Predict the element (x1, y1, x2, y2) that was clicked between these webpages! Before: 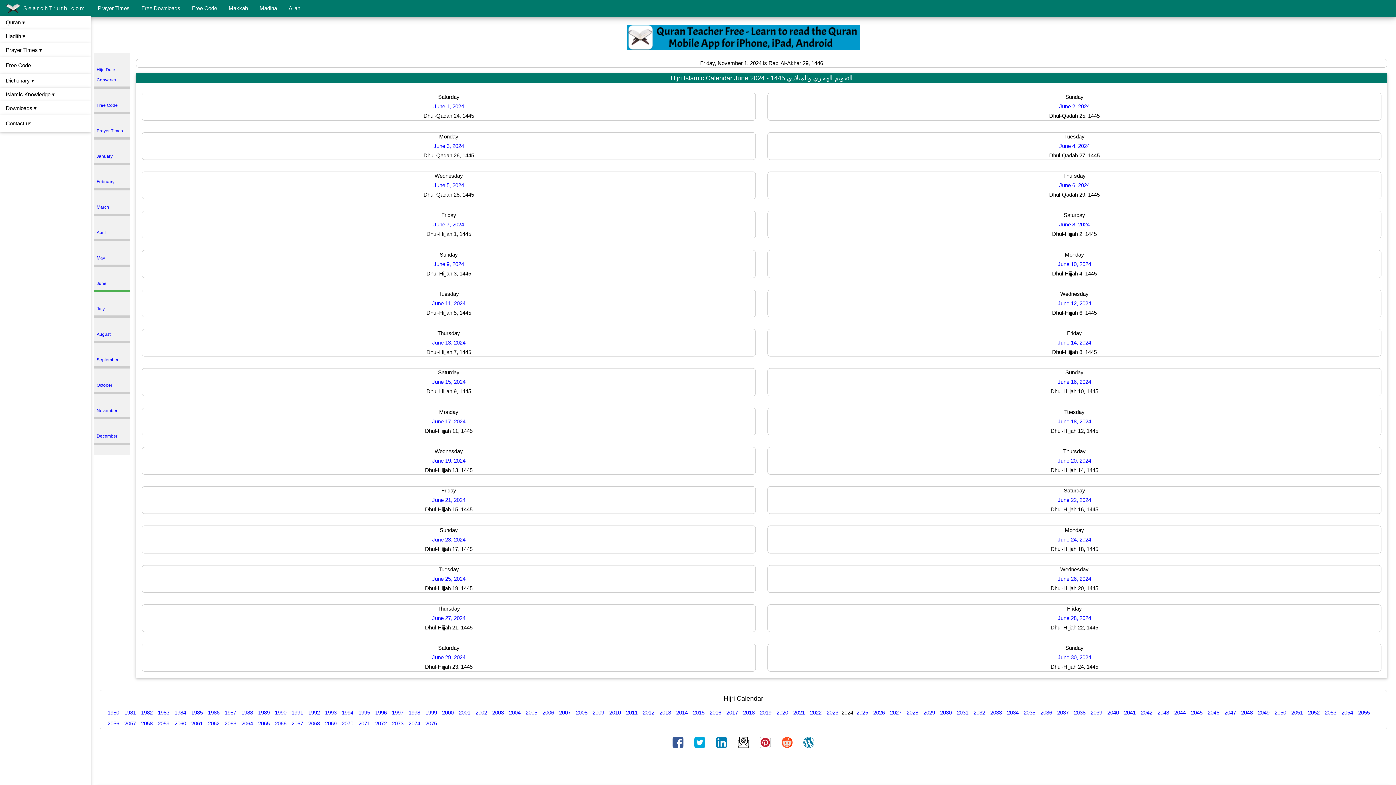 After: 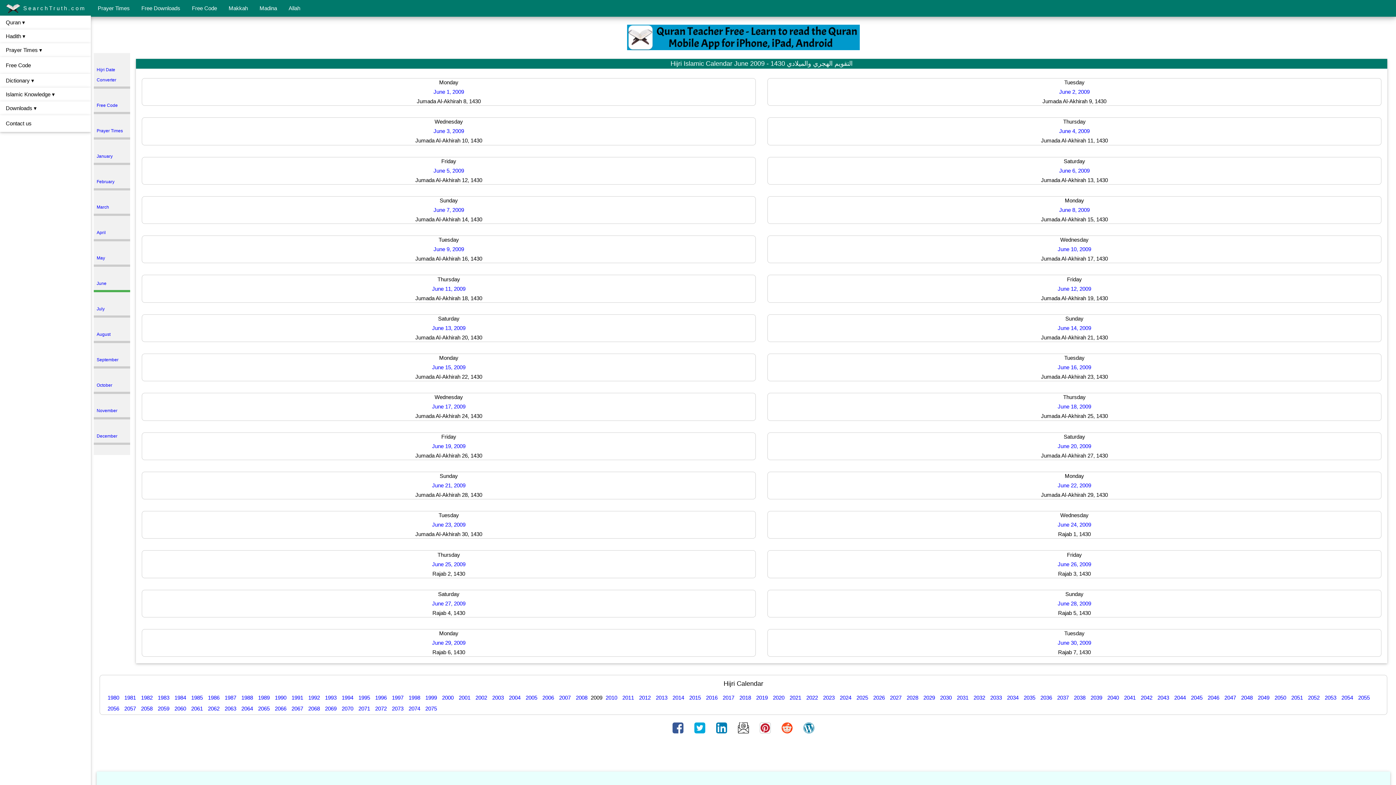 Action: label: 2009 bbox: (590, 709, 606, 715)